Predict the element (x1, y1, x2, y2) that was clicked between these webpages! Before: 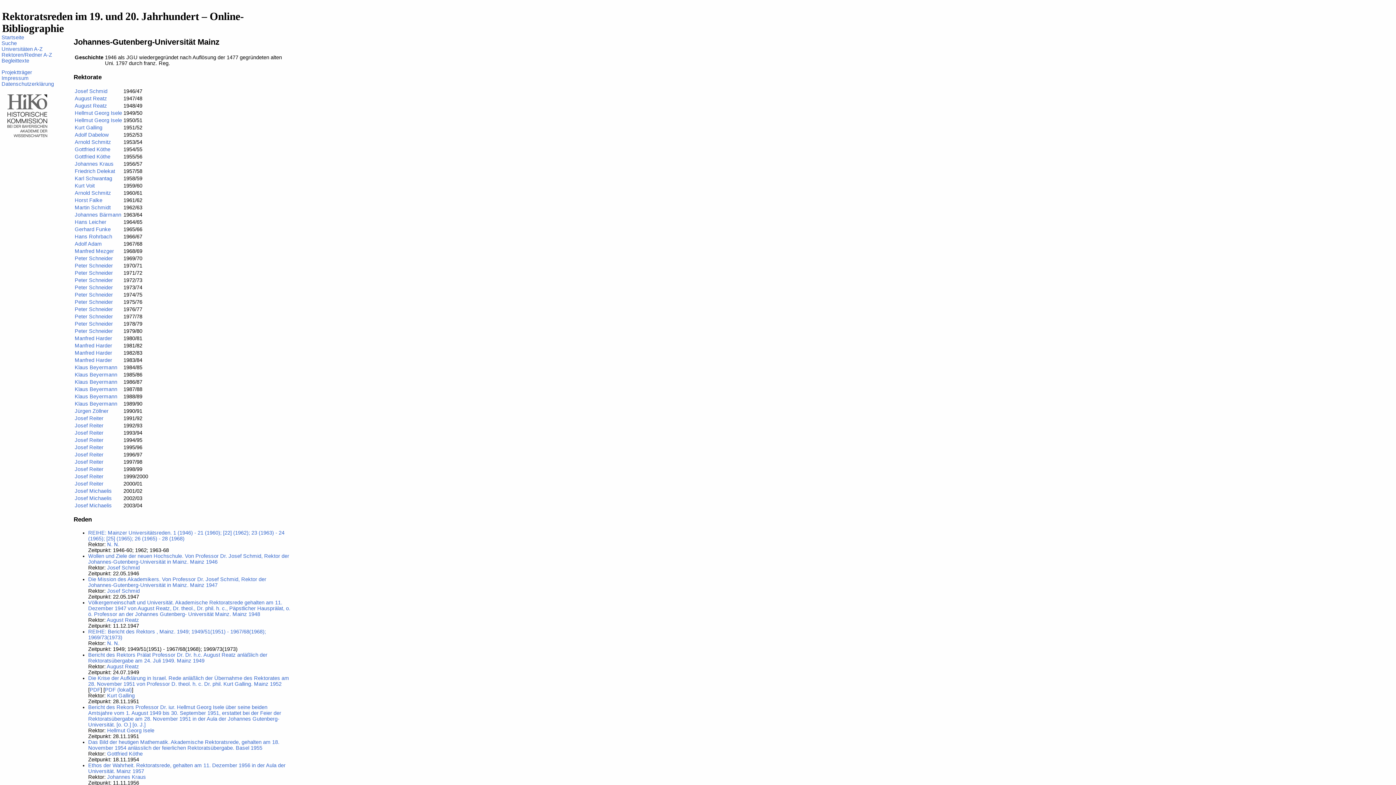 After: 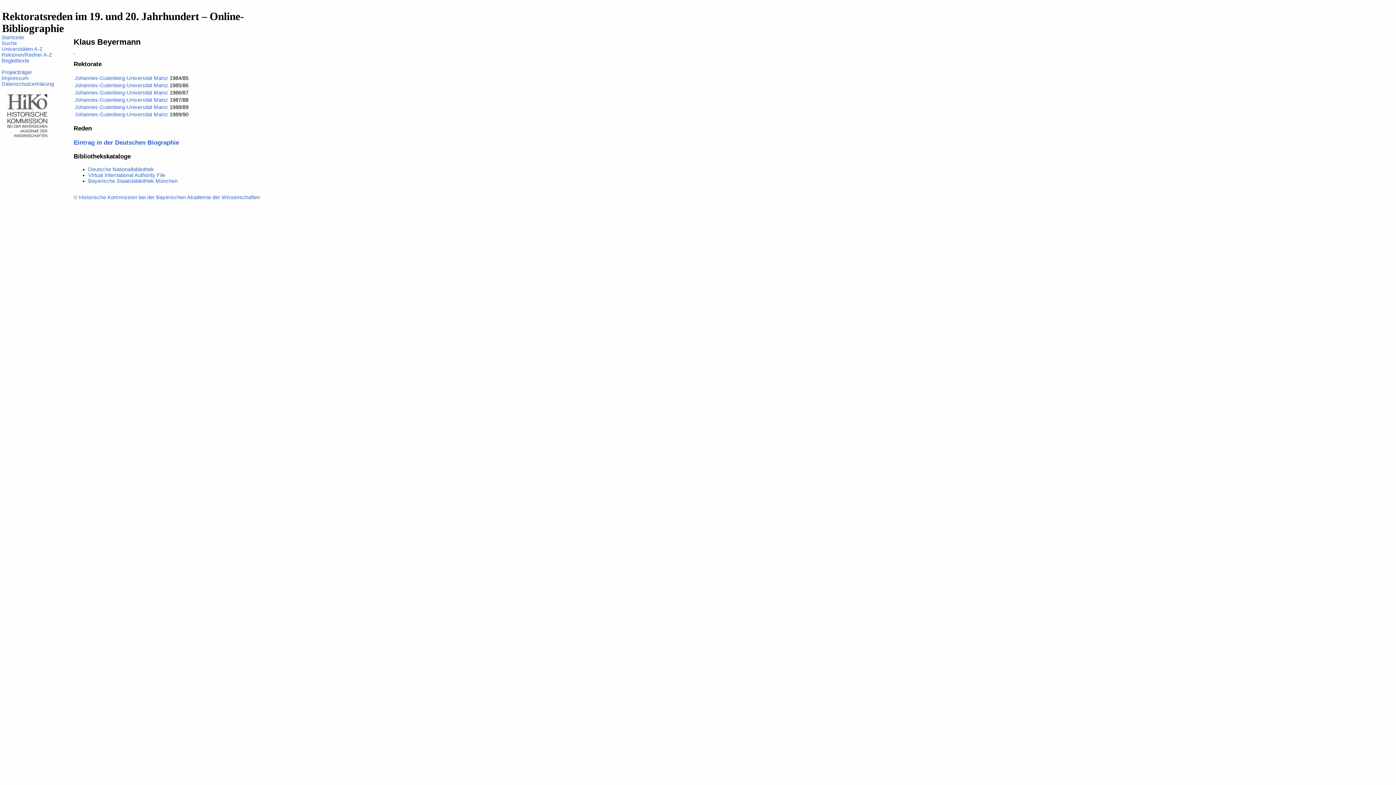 Action: label: Klaus Beyermann bbox: (74, 386, 117, 392)